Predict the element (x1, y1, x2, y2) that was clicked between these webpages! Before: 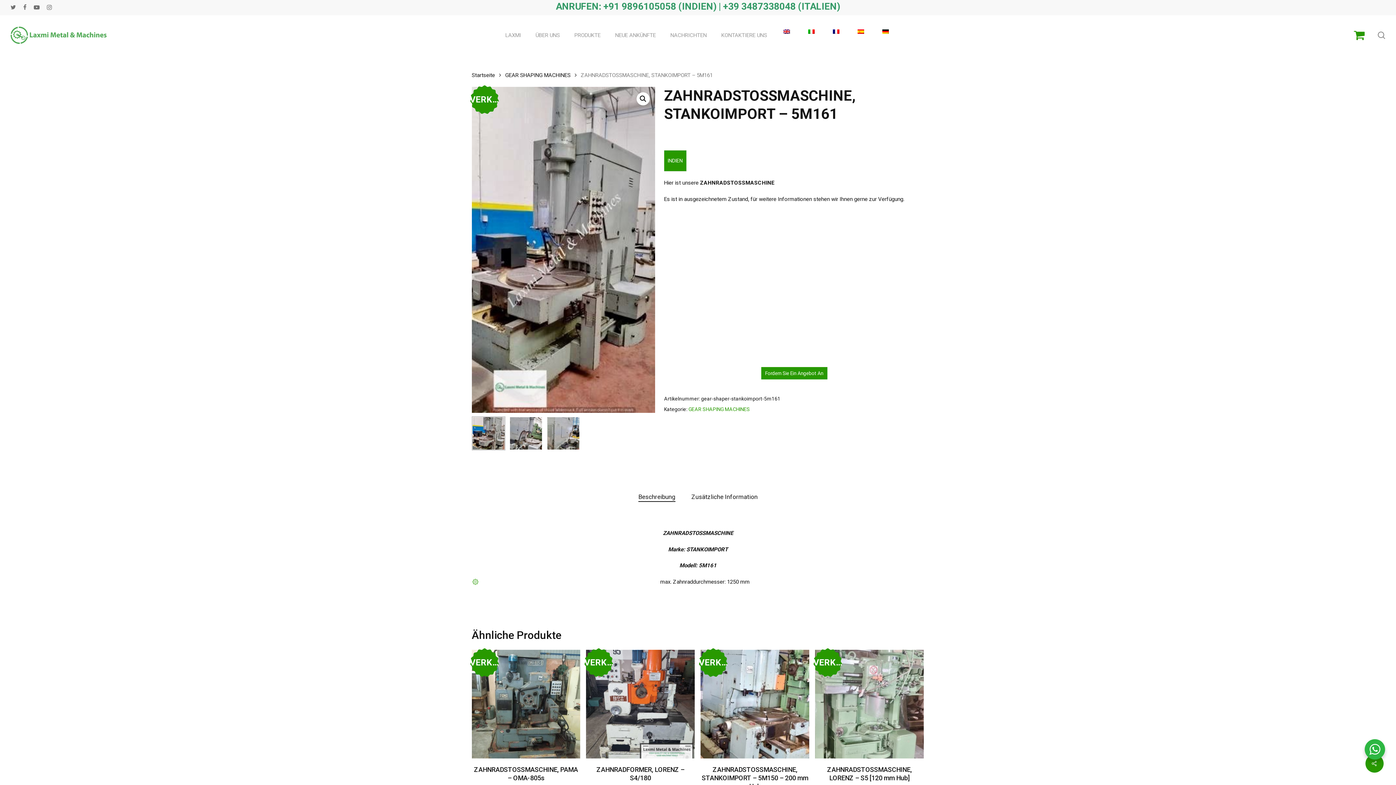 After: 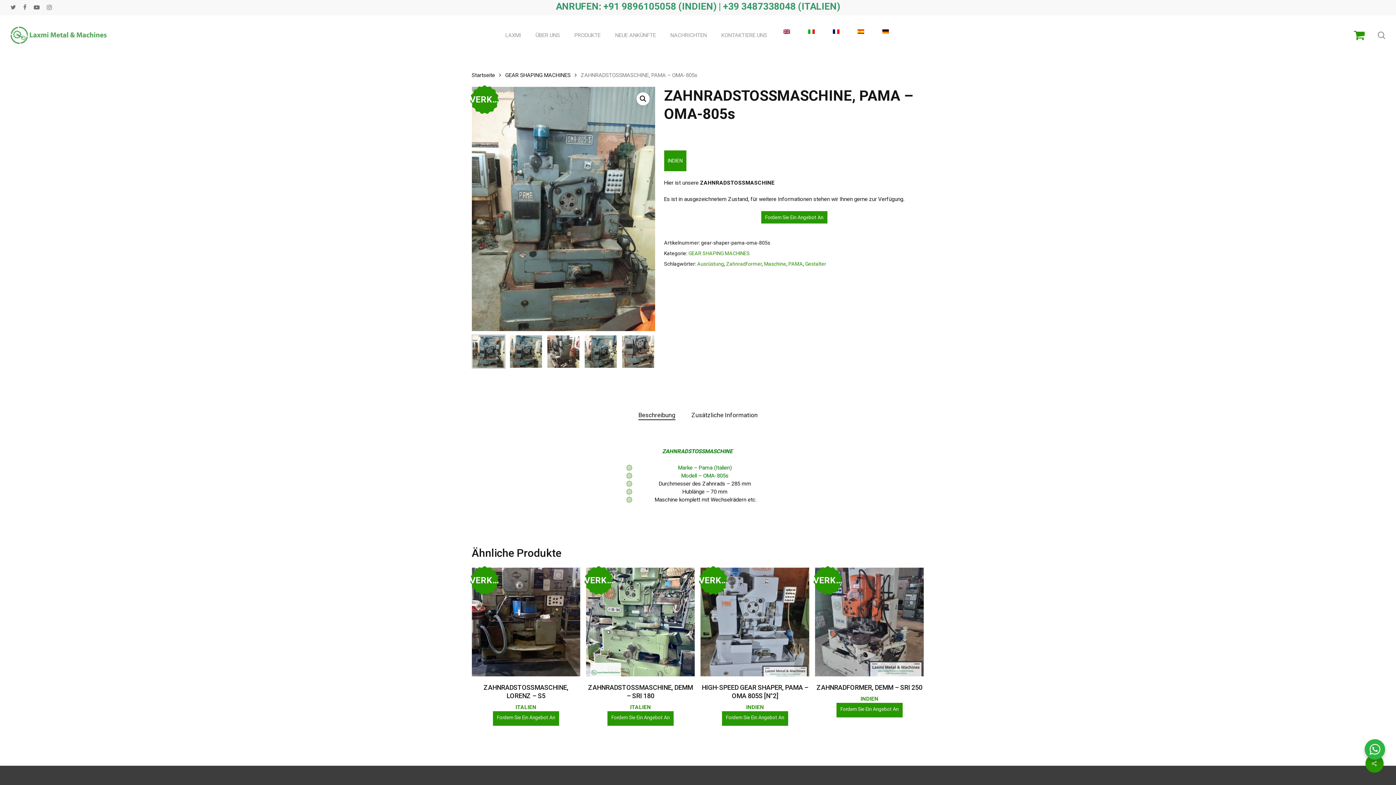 Action: label: ZAHNRADSCHNEIDER, PAMA - OMA-805s bbox: (471, 650, 580, 758)